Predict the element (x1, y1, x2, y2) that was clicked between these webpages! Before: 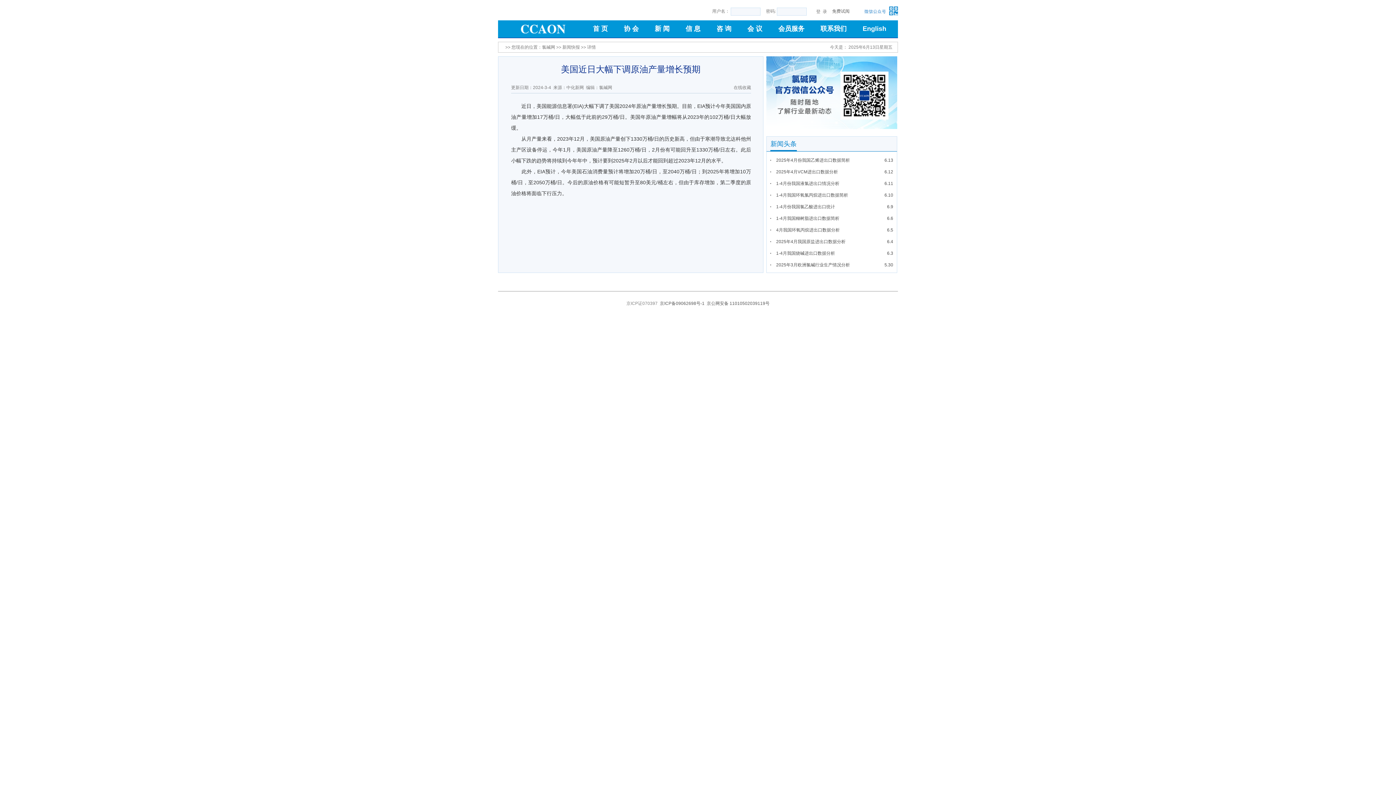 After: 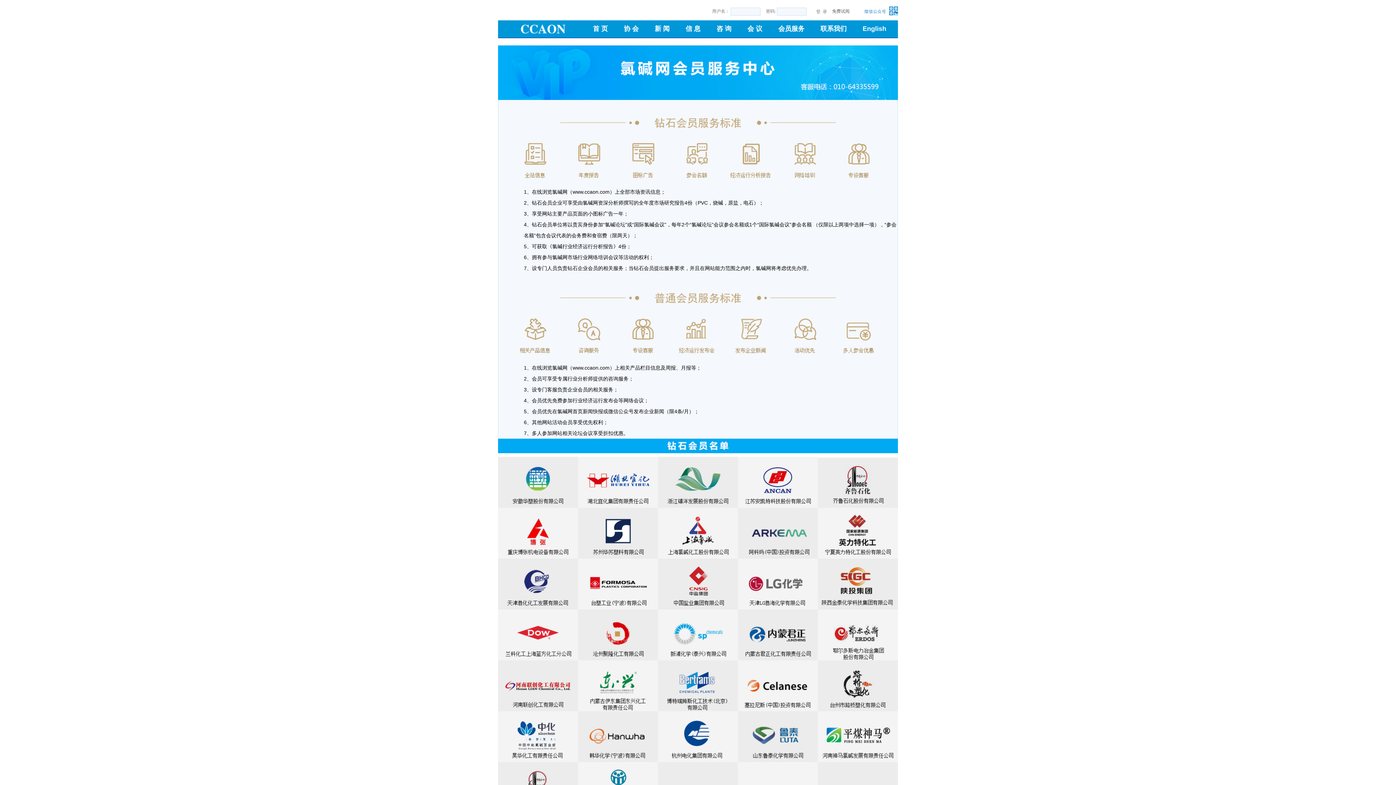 Action: bbox: (778, 25, 804, 32) label: 会员服务